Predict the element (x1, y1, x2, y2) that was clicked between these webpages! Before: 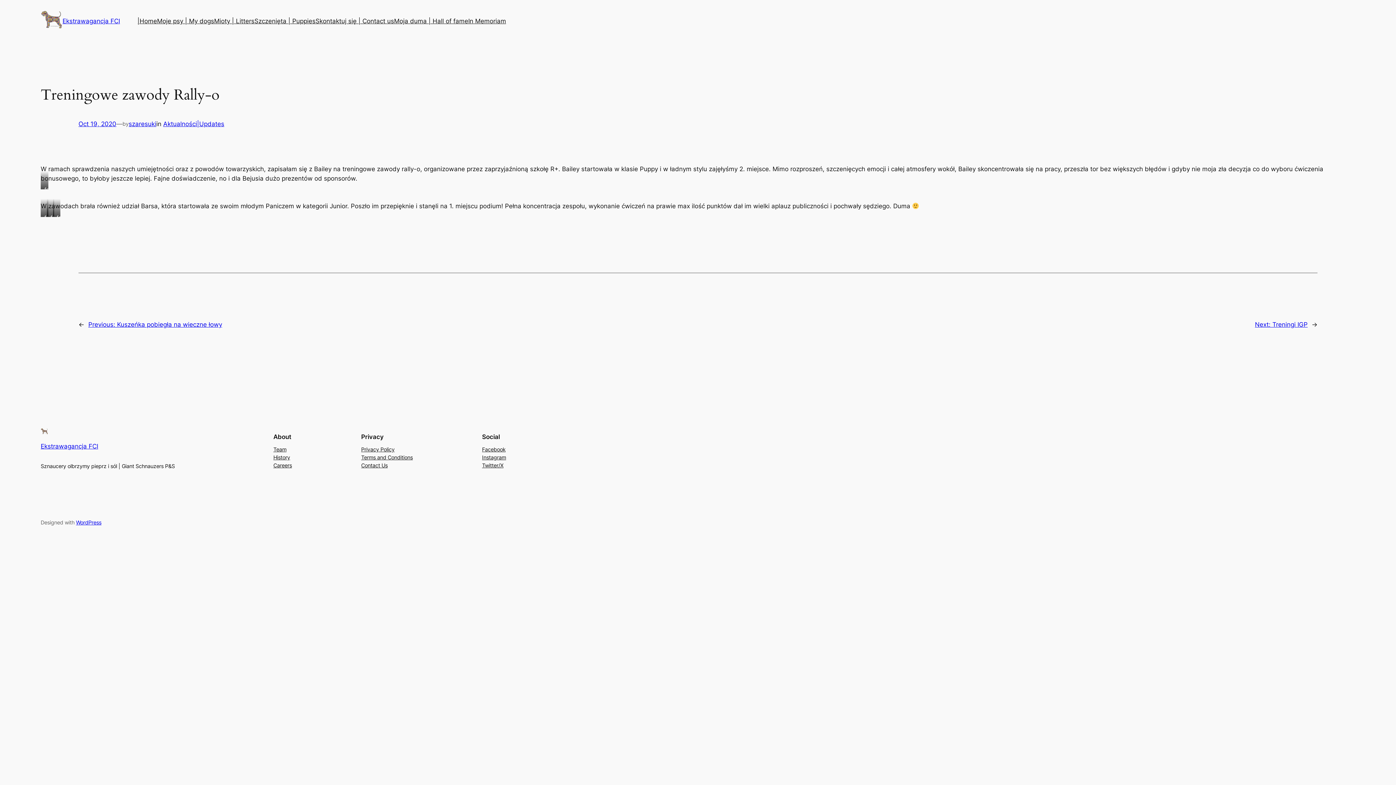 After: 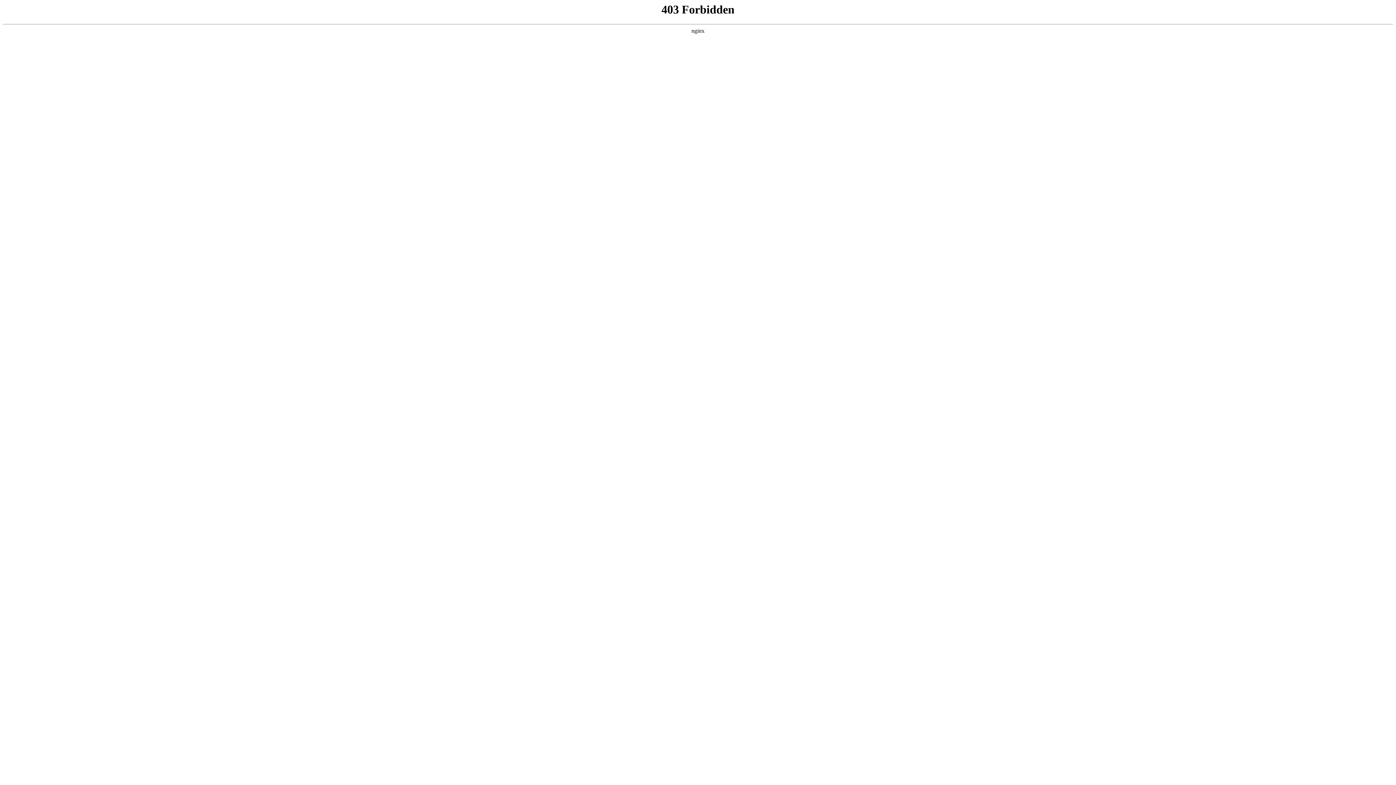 Action: bbox: (76, 519, 101, 525) label: WordPress